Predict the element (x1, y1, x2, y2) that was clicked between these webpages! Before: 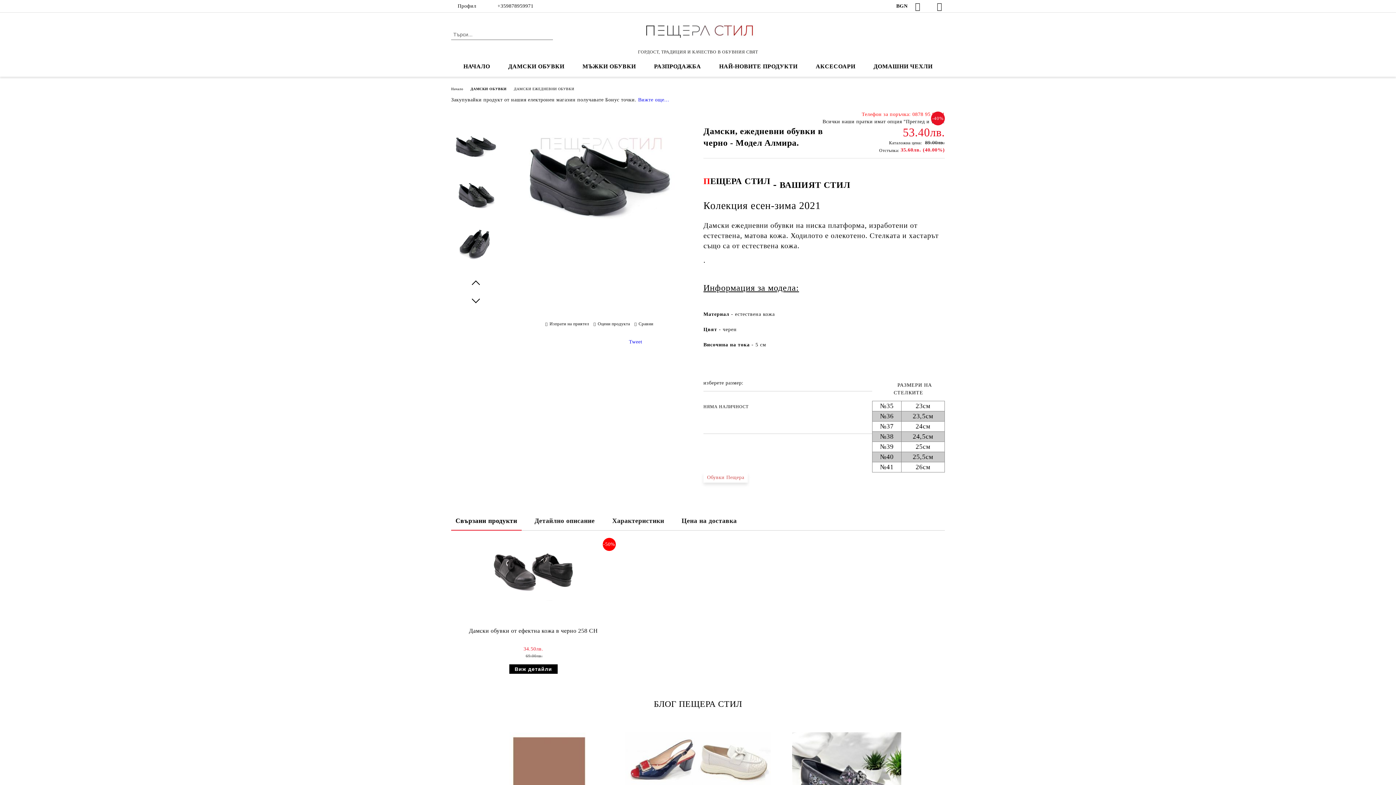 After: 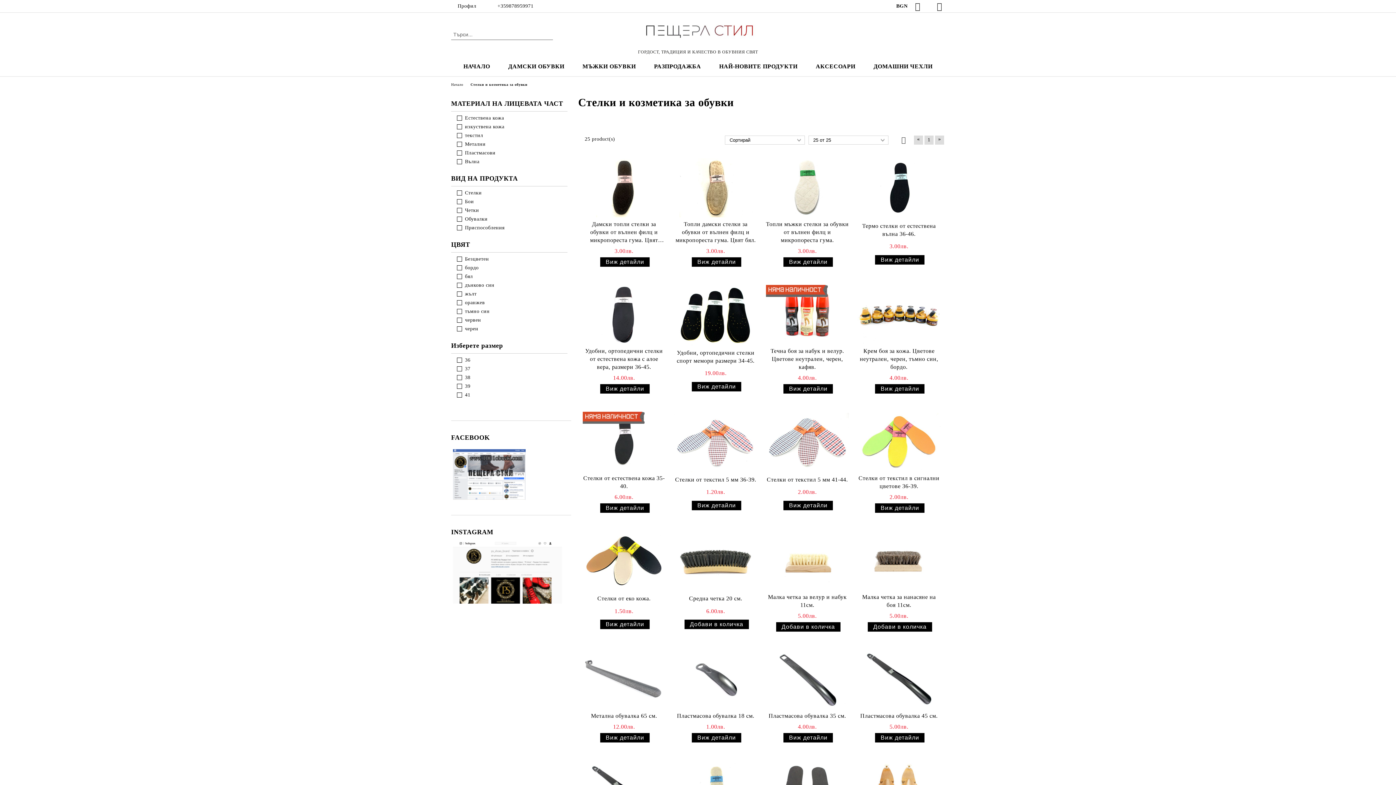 Action: bbox: (806, 58, 864, 74) label: АКСЕСОАРИ